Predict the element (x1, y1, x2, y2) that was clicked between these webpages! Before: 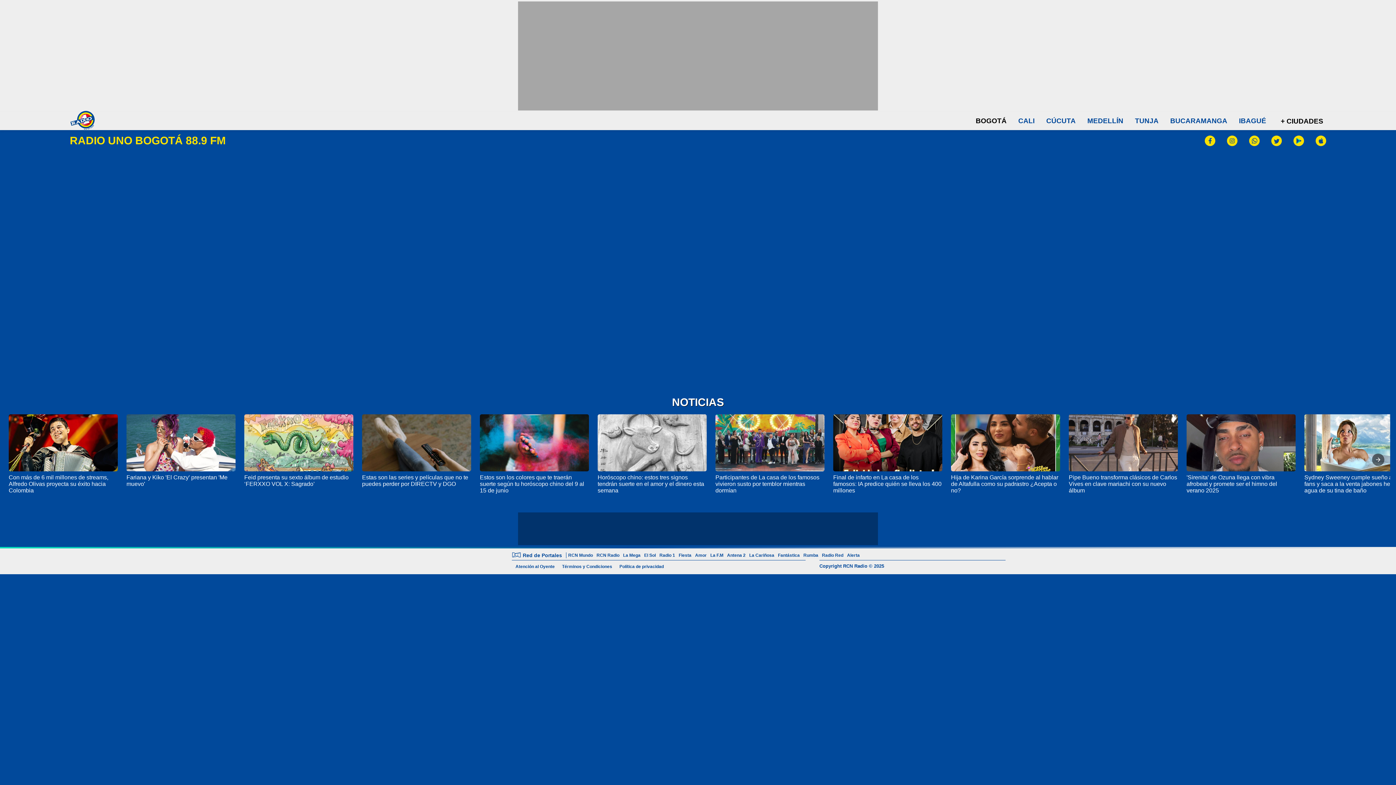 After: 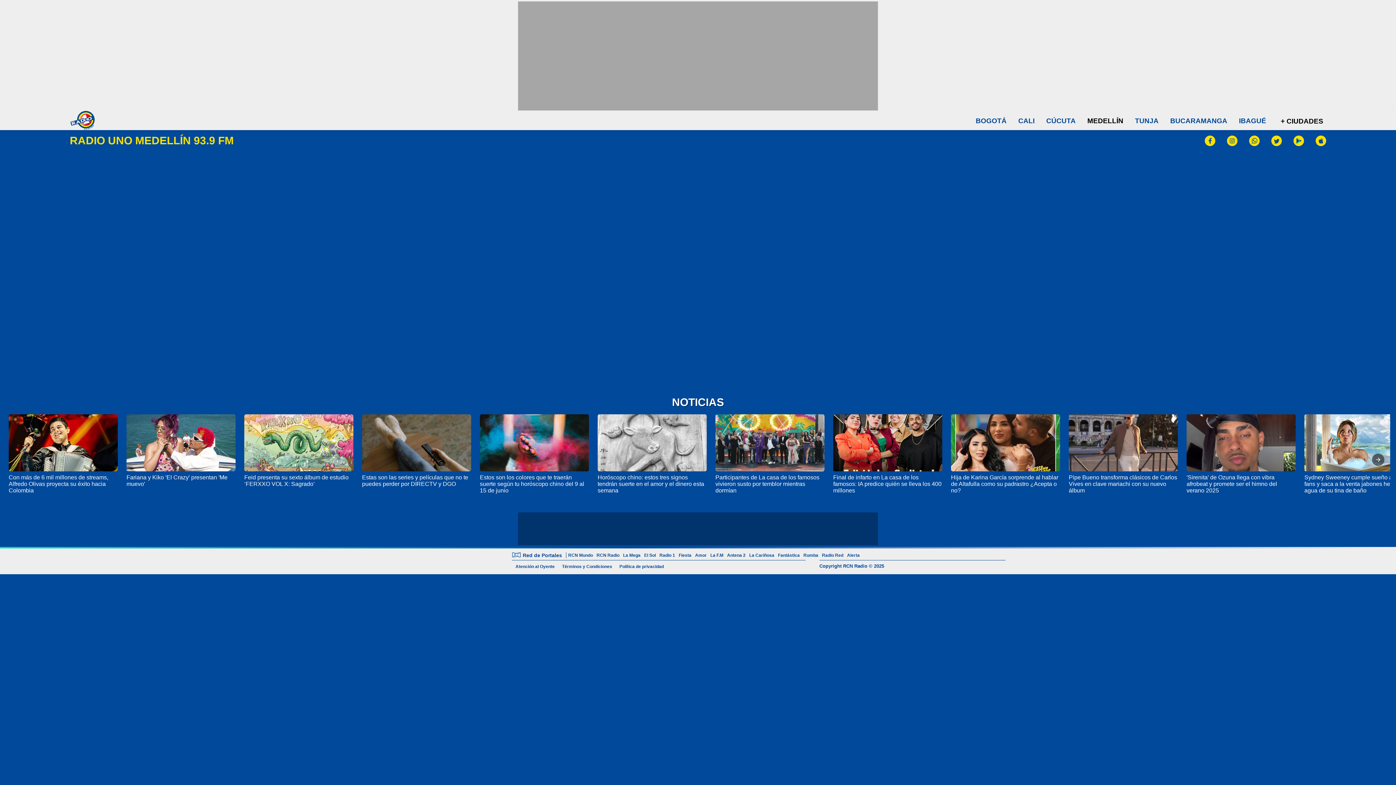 Action: label: MEDELLÍN bbox: (1087, 117, 1123, 124)